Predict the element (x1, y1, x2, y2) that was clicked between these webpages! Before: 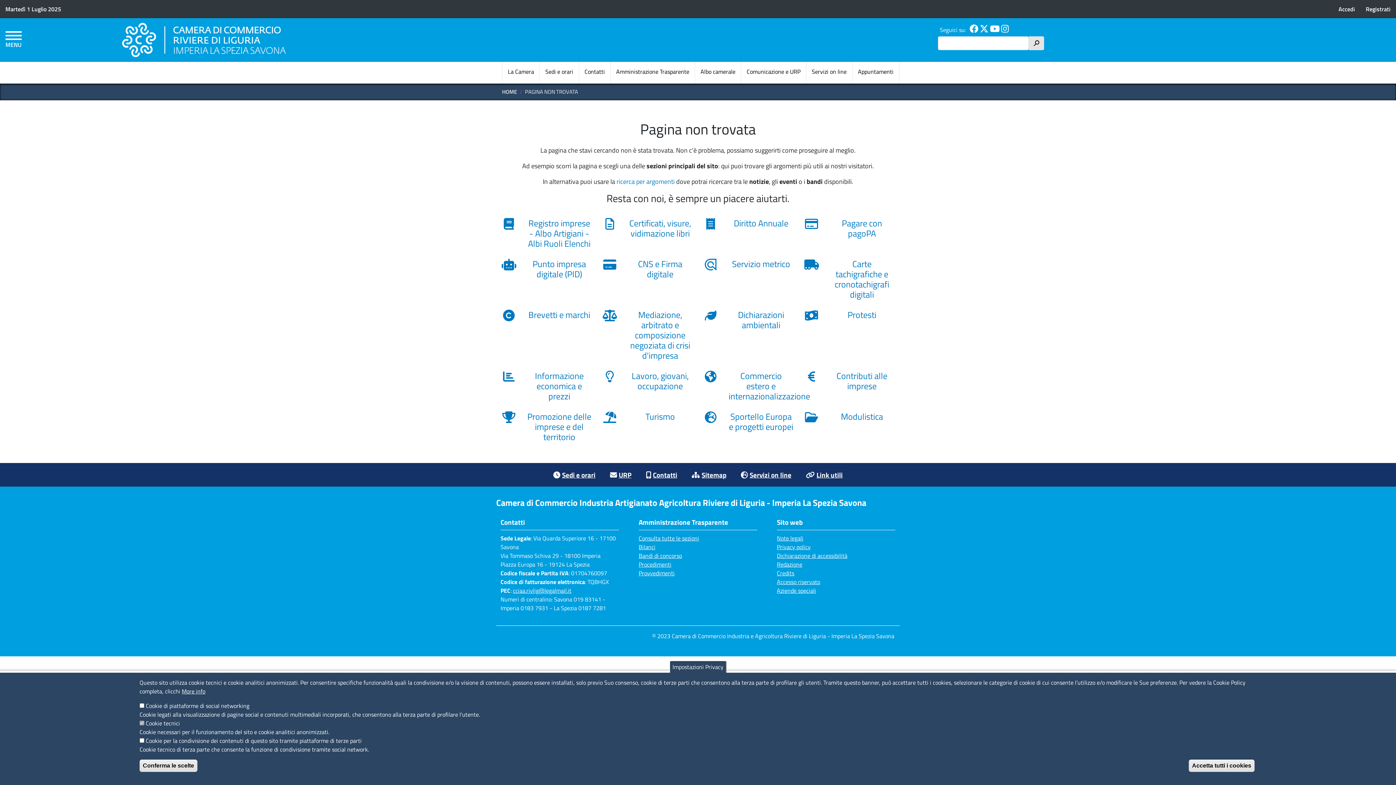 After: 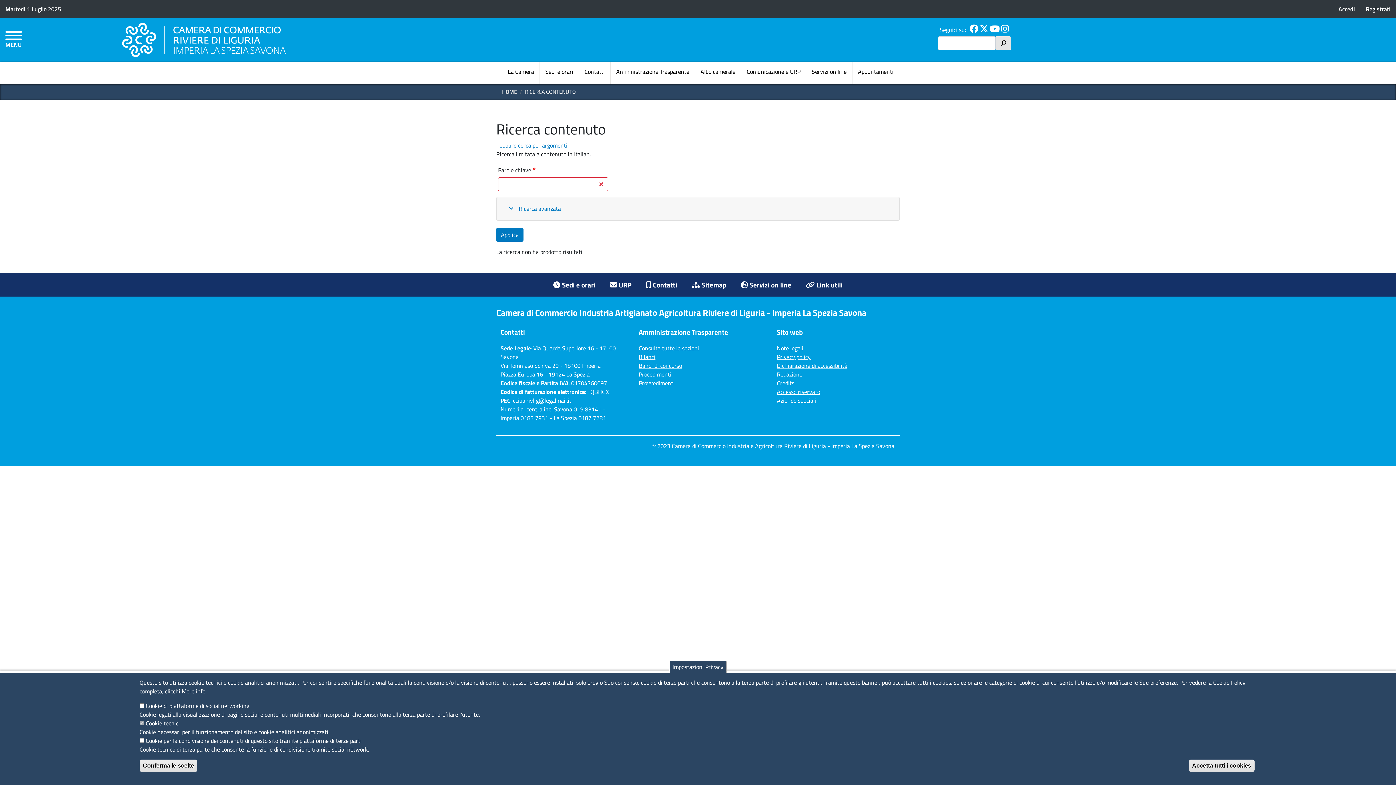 Action: label: h bbox: (1029, 36, 1044, 50)